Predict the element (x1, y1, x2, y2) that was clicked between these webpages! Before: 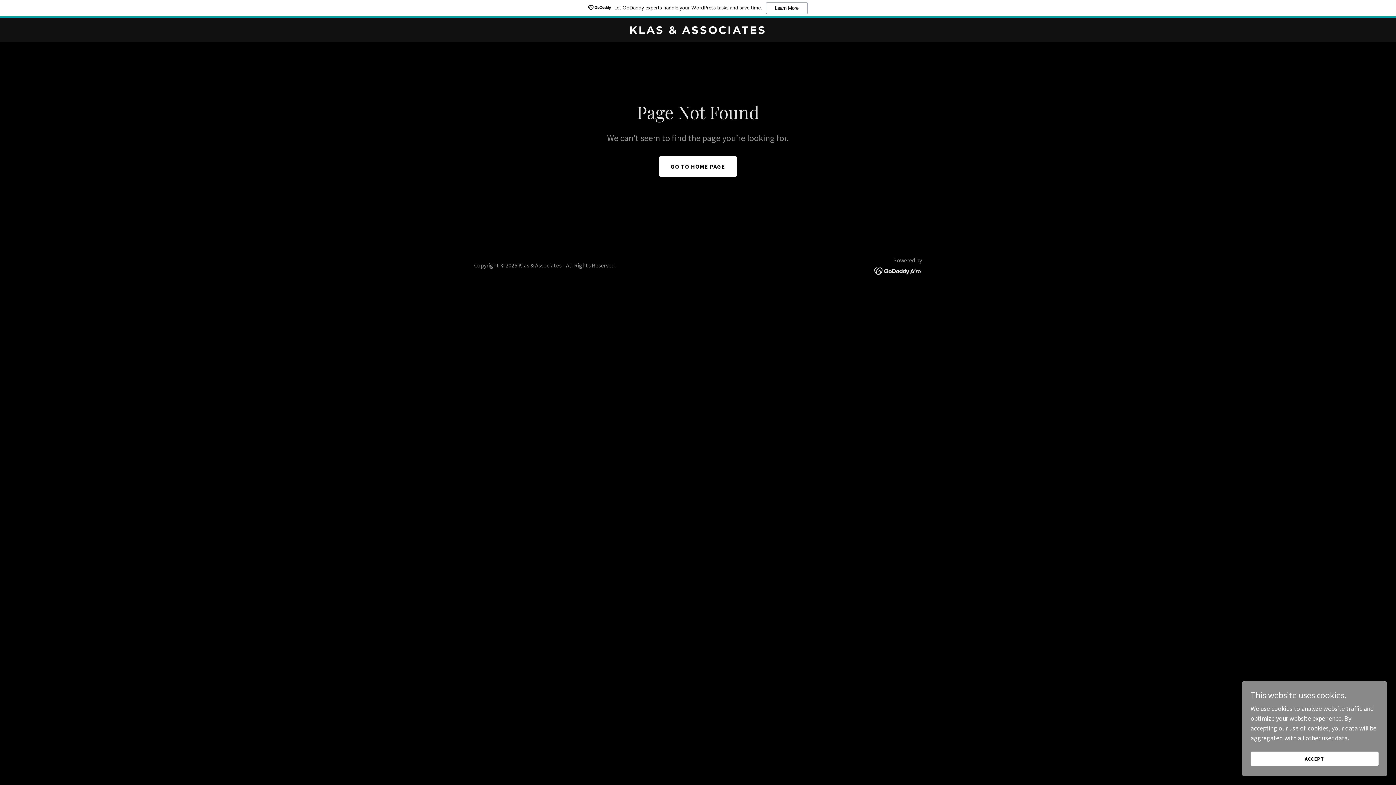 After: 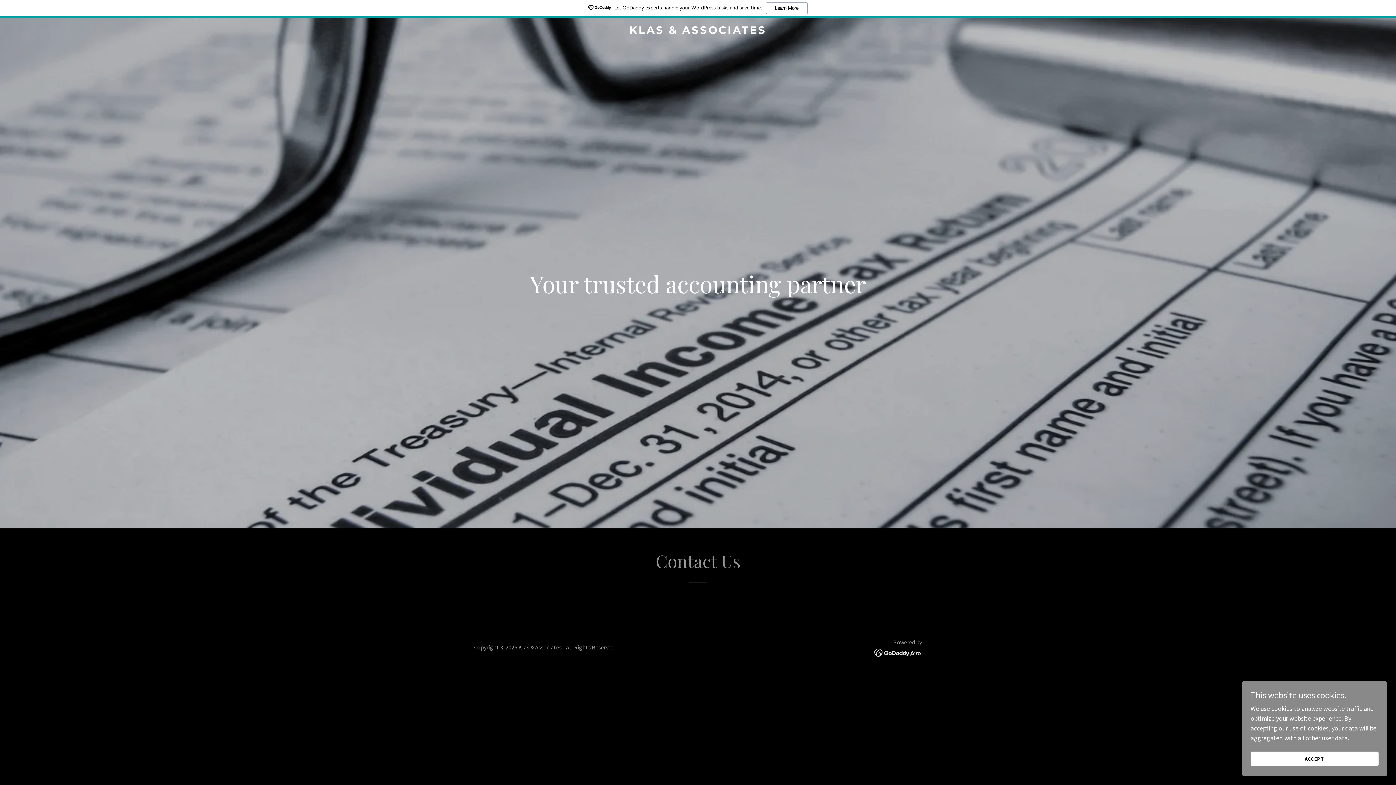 Action: bbox: (659, 156, 737, 176) label: GO TO HOME PAGE